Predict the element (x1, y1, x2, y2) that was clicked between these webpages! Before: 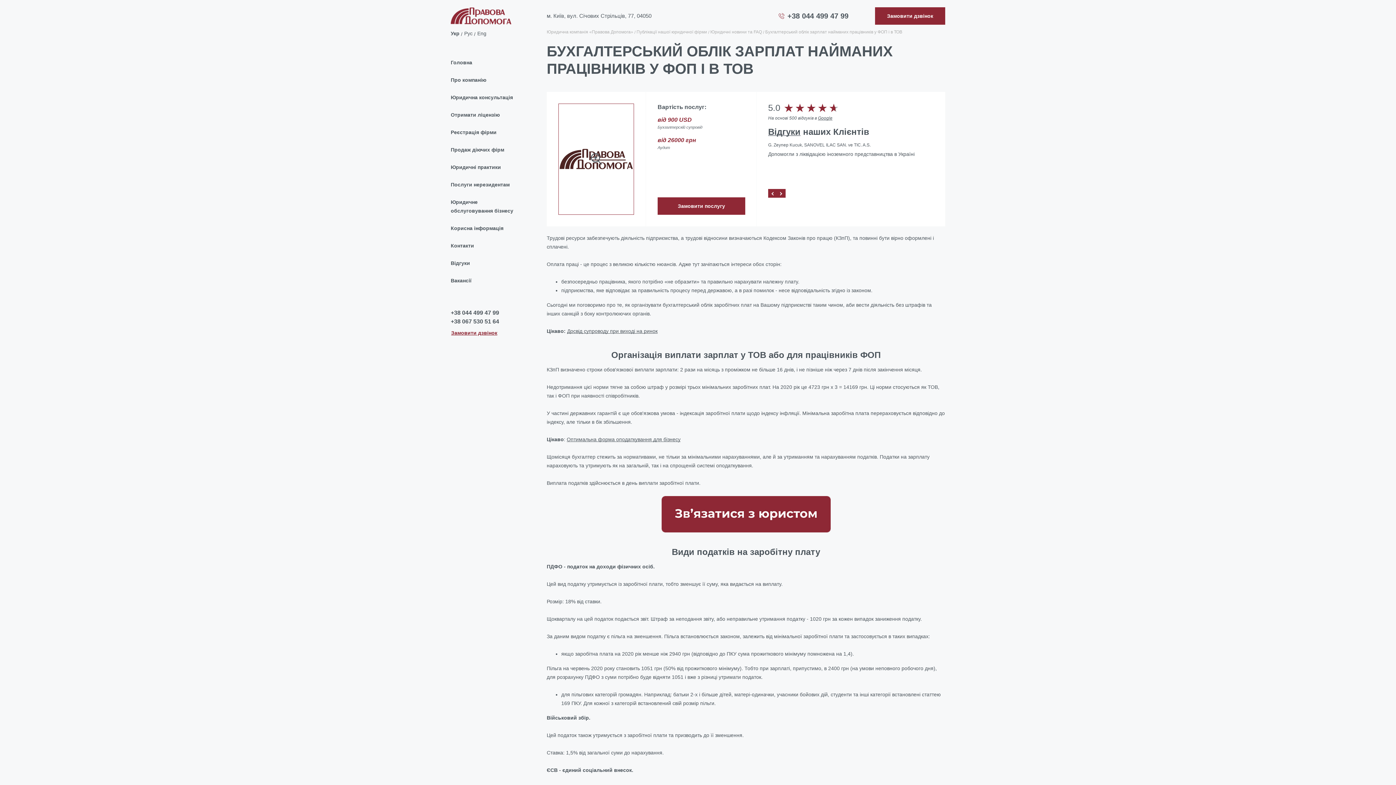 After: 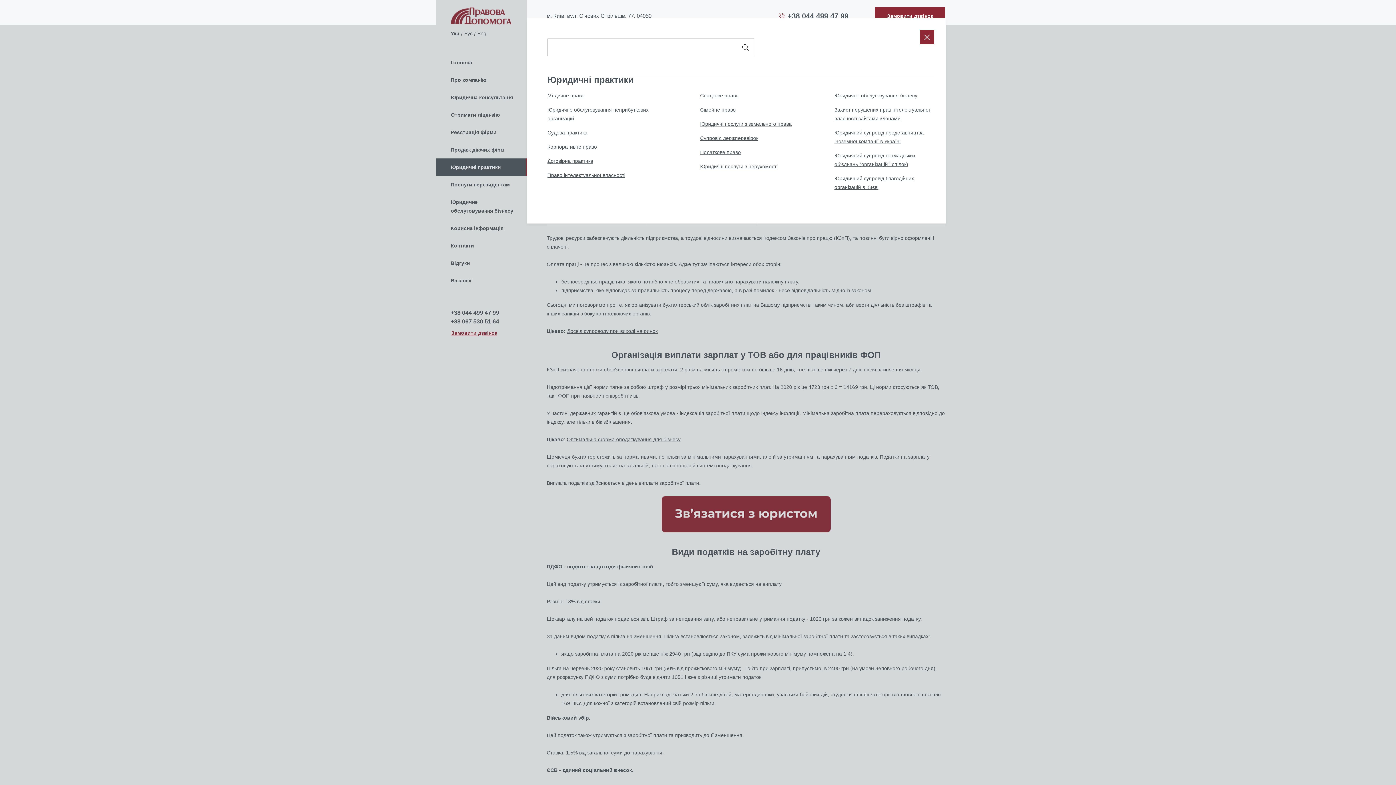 Action: label: Юридичні практики bbox: (436, 158, 527, 175)